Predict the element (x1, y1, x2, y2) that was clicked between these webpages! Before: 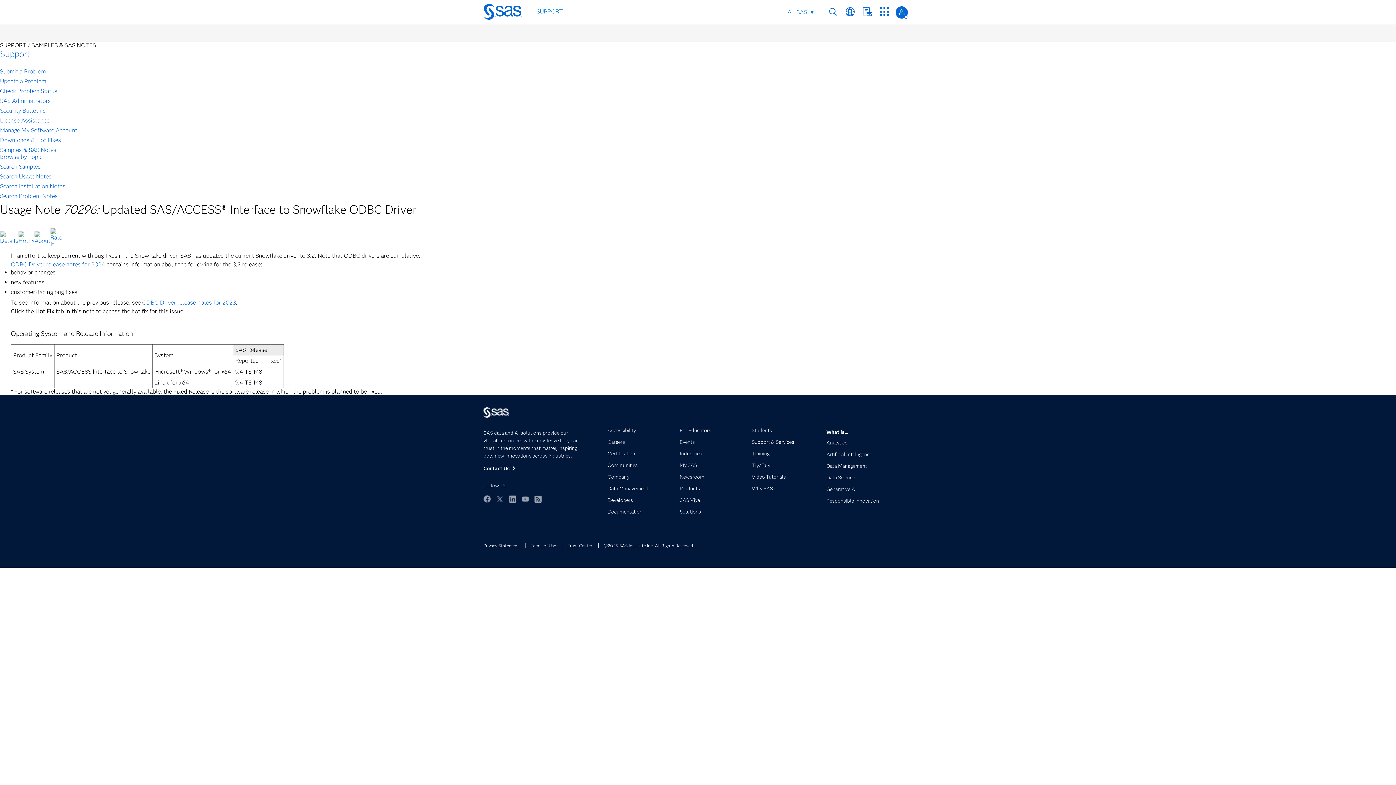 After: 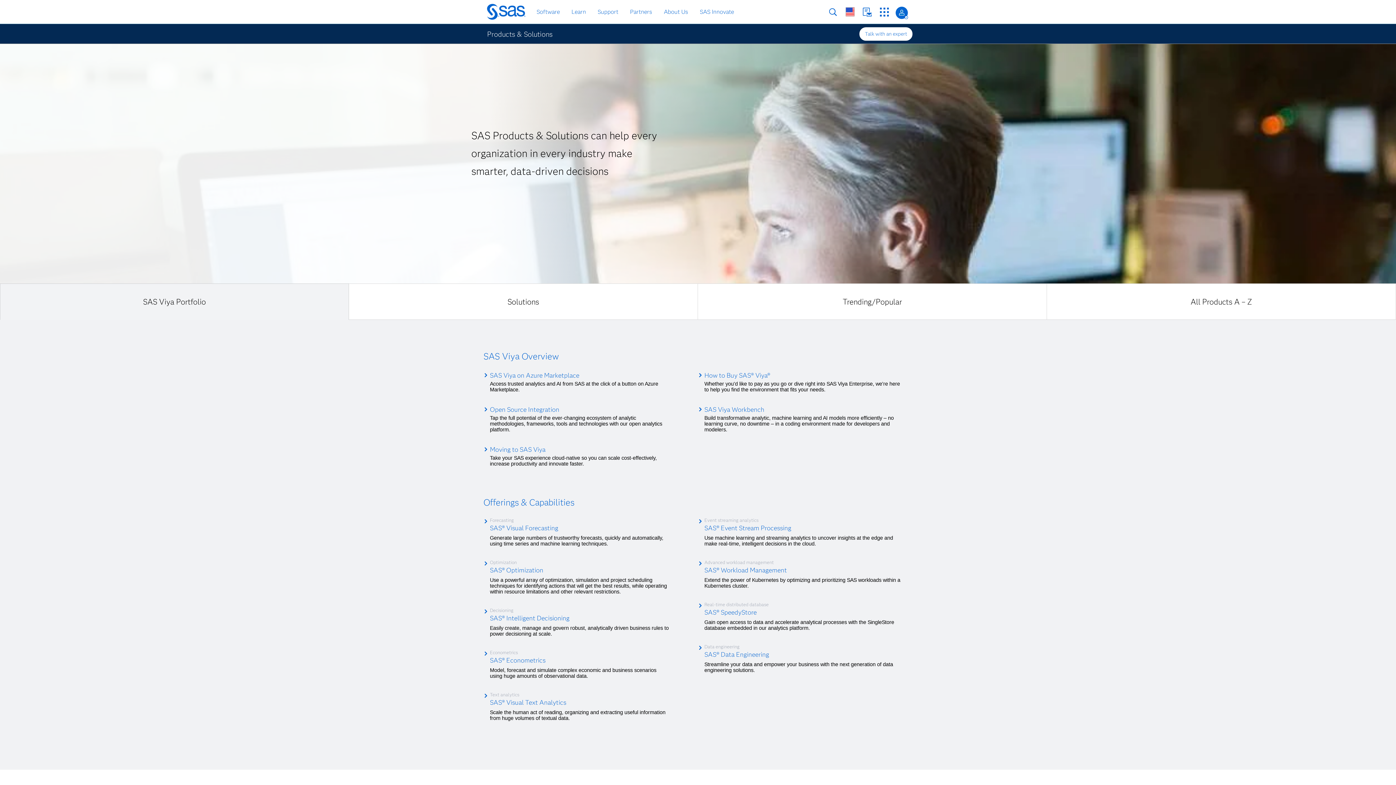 Action: label: Solutions bbox: (679, 510, 741, 520)